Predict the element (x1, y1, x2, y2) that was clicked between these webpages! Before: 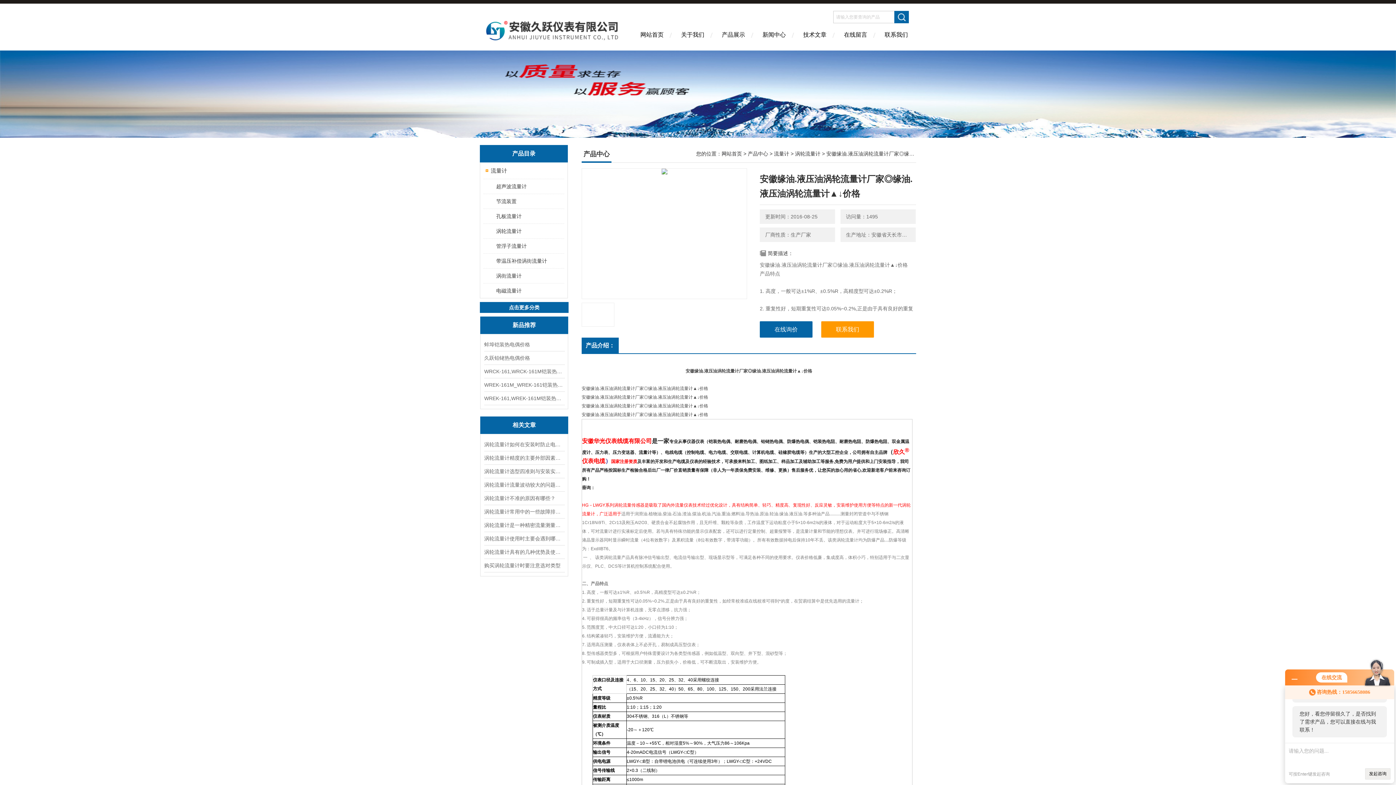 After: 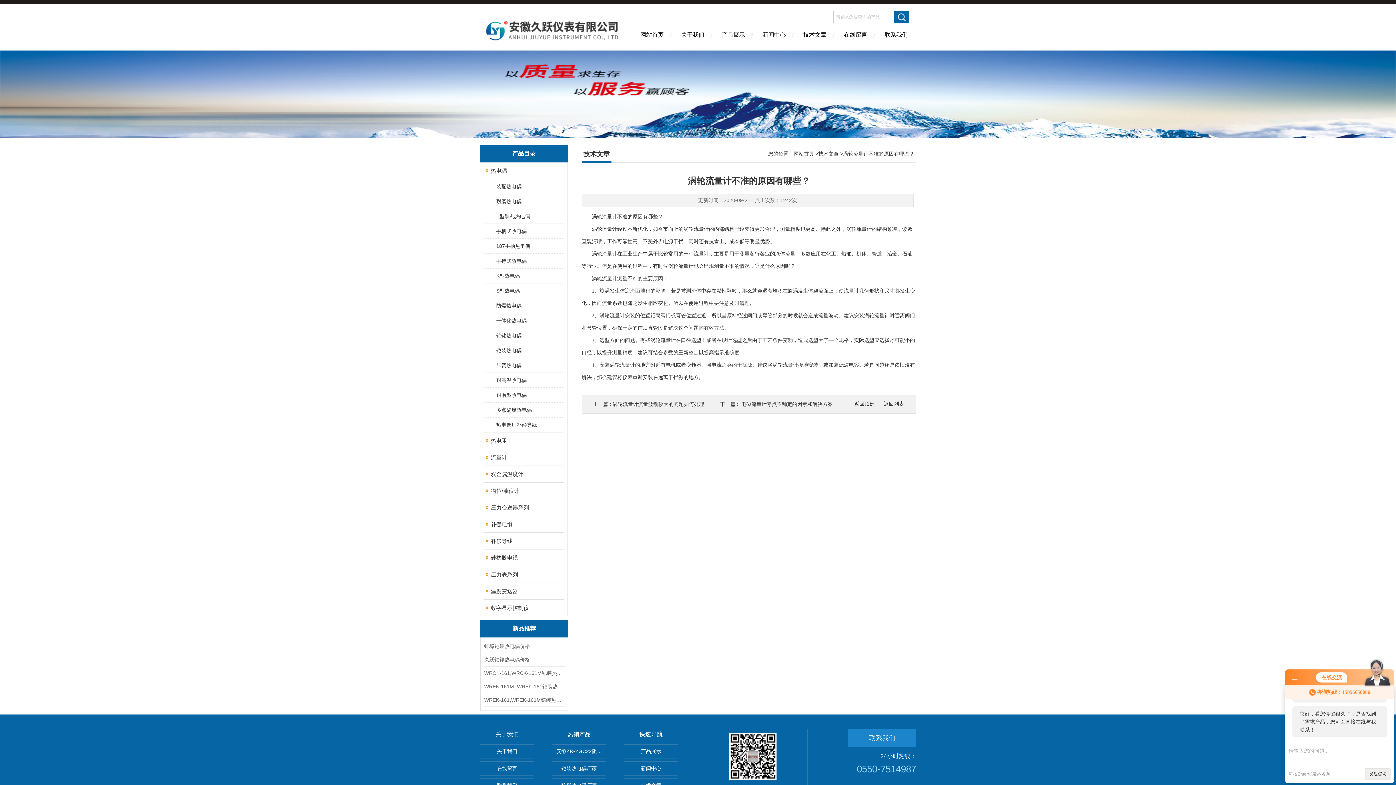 Action: bbox: (484, 492, 564, 505) label: 涡轮流量计不准的原因有哪些？